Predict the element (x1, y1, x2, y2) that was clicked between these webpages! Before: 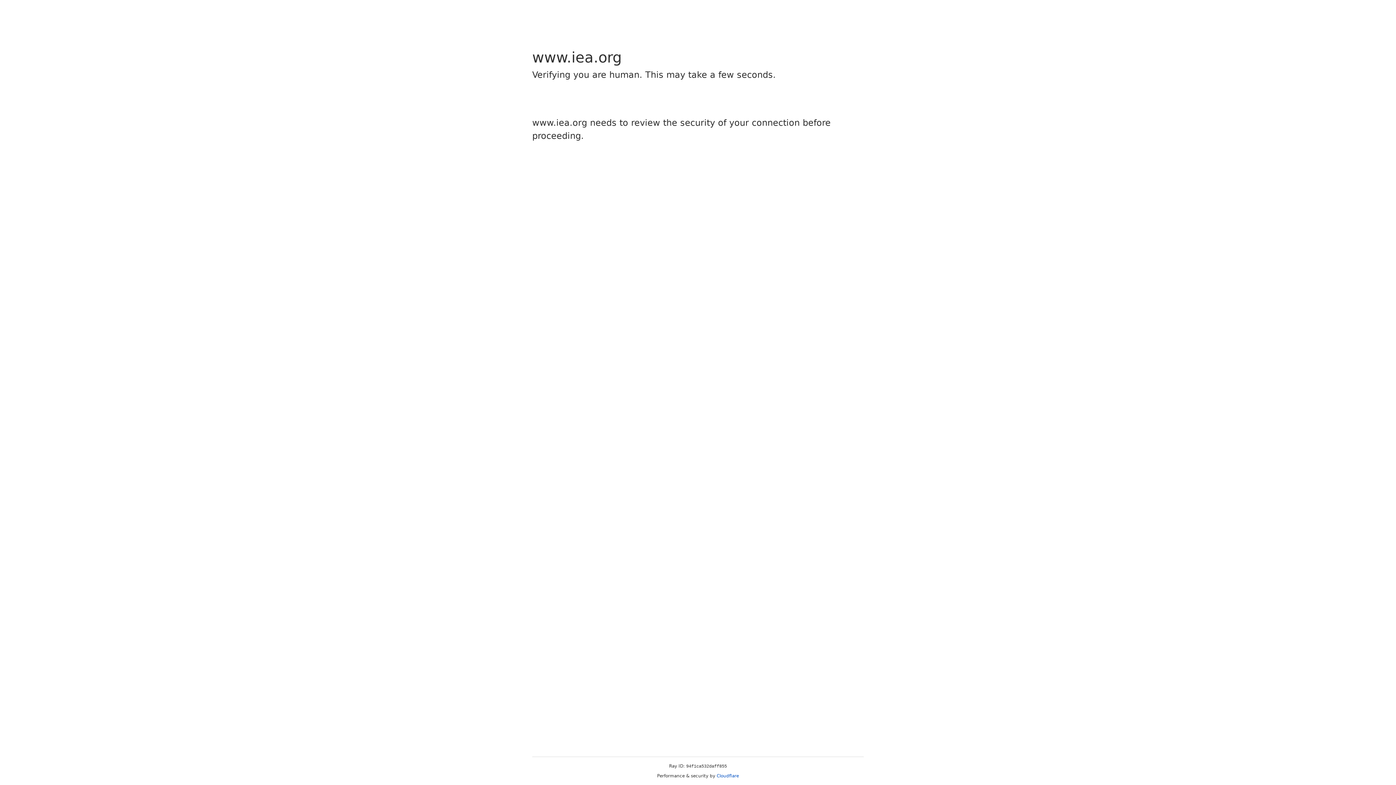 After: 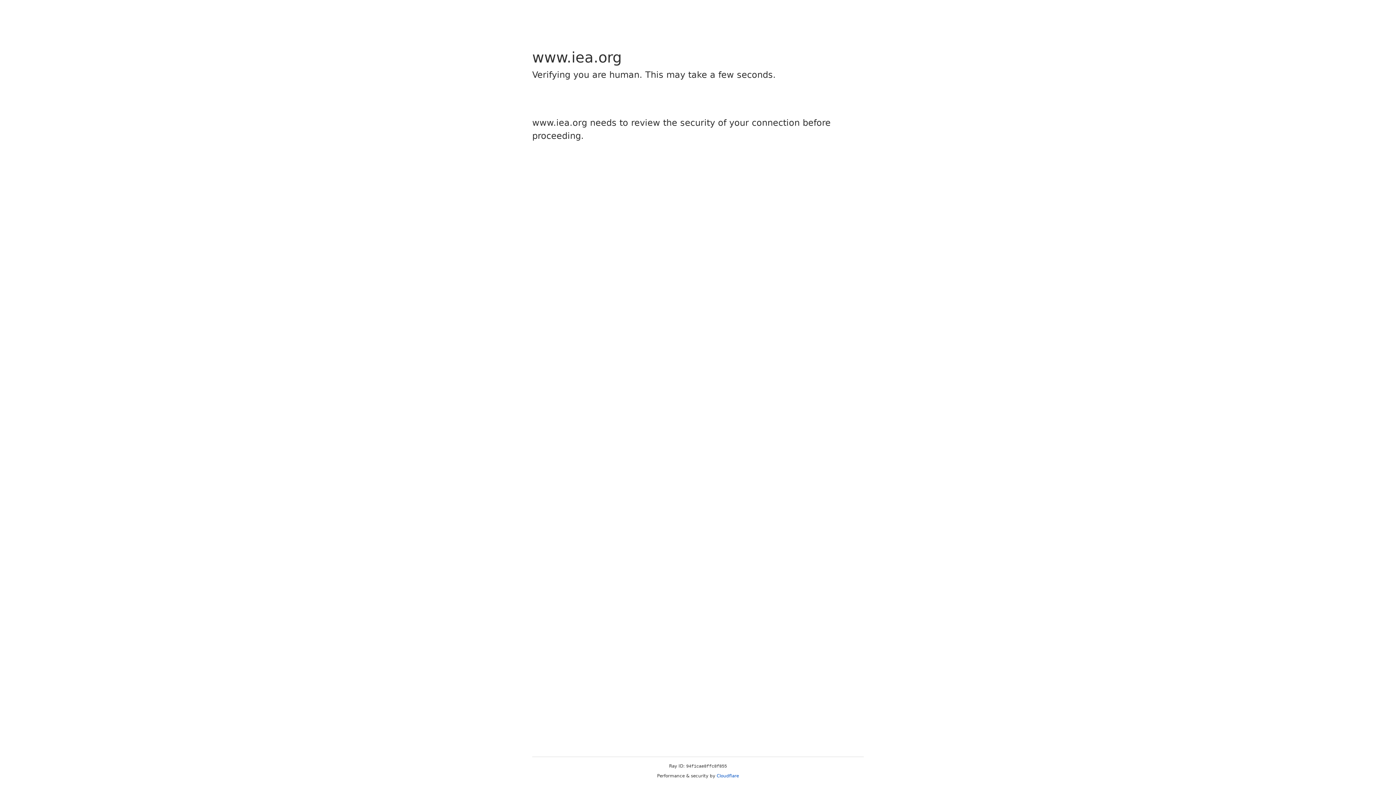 Action: bbox: (716, 773, 739, 778) label: Cloudflare